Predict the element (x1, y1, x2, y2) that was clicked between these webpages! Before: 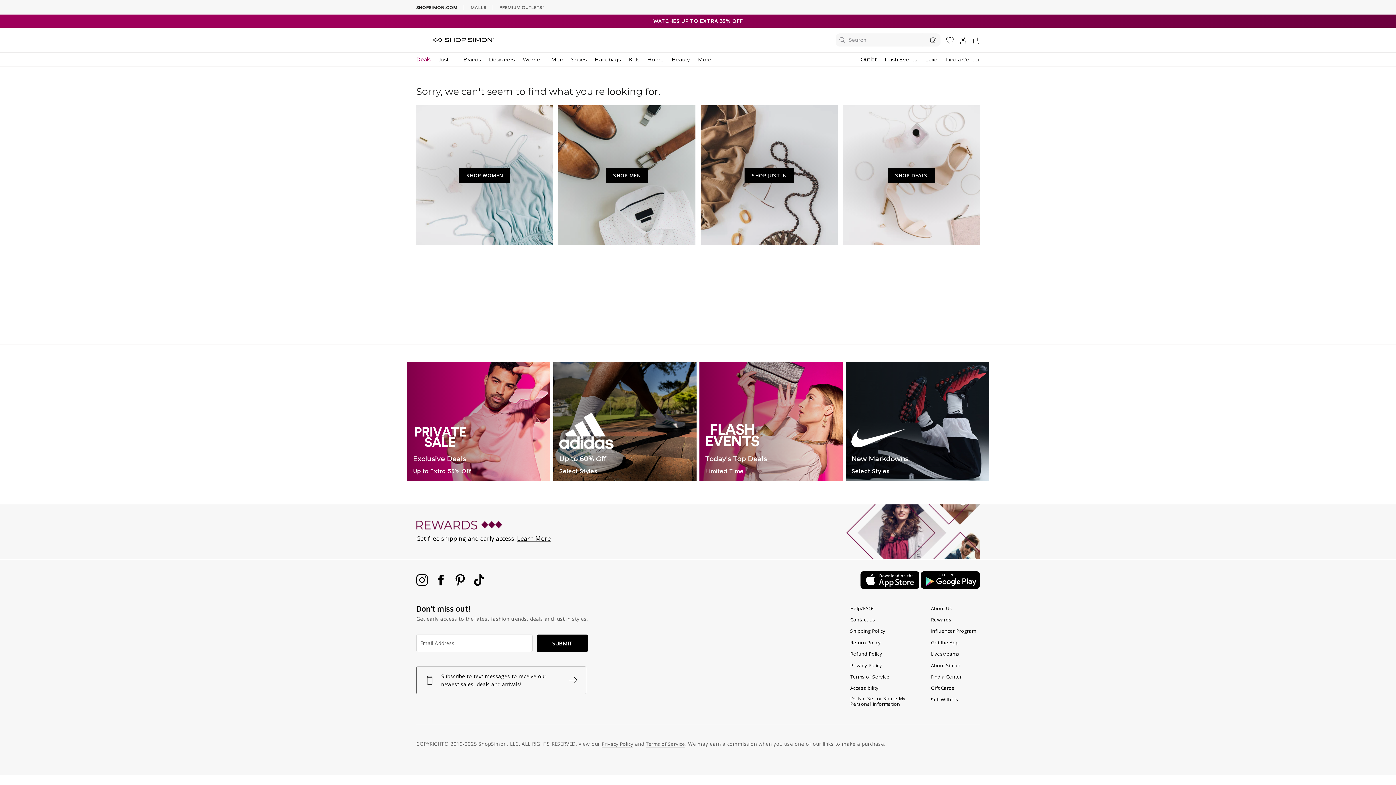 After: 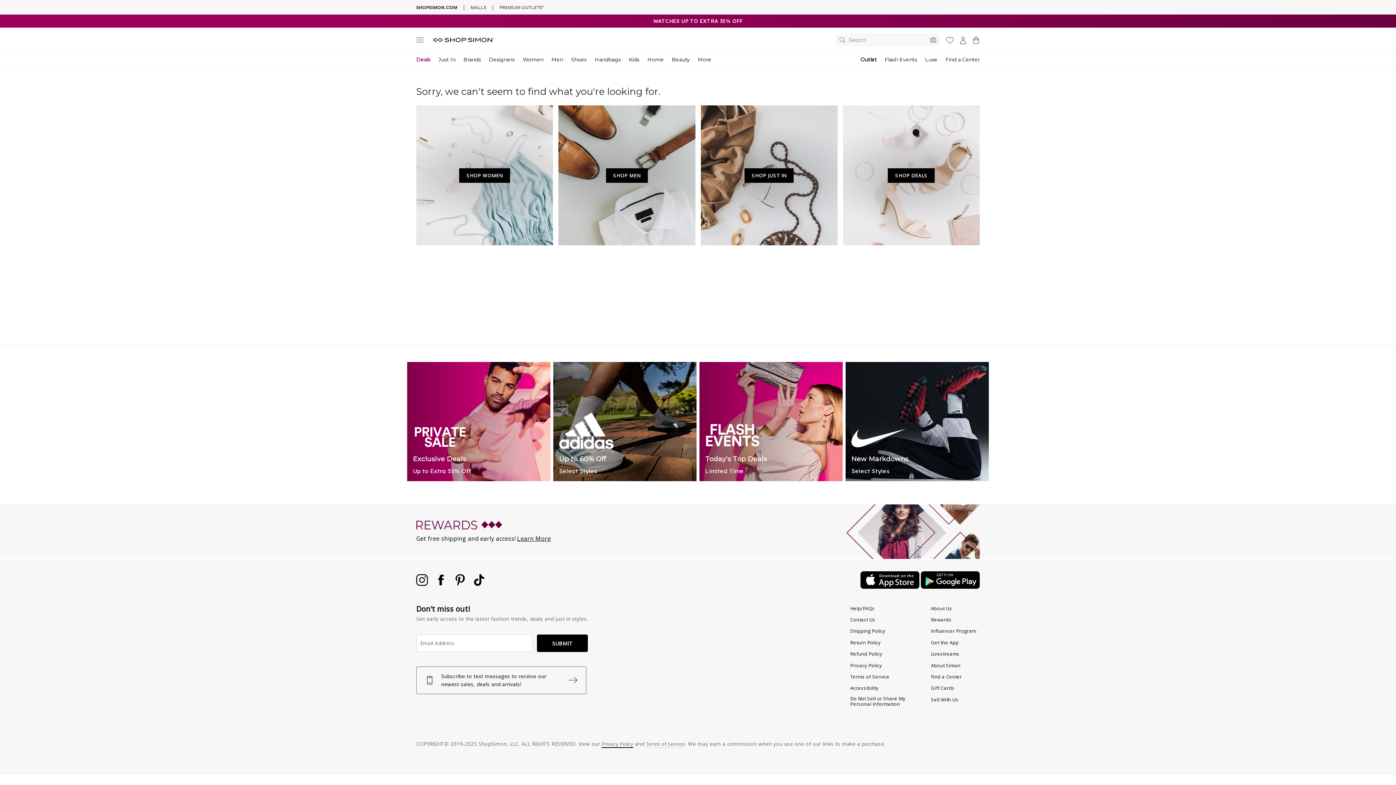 Action: label: Privacy Policy bbox: (601, 741, 633, 748)